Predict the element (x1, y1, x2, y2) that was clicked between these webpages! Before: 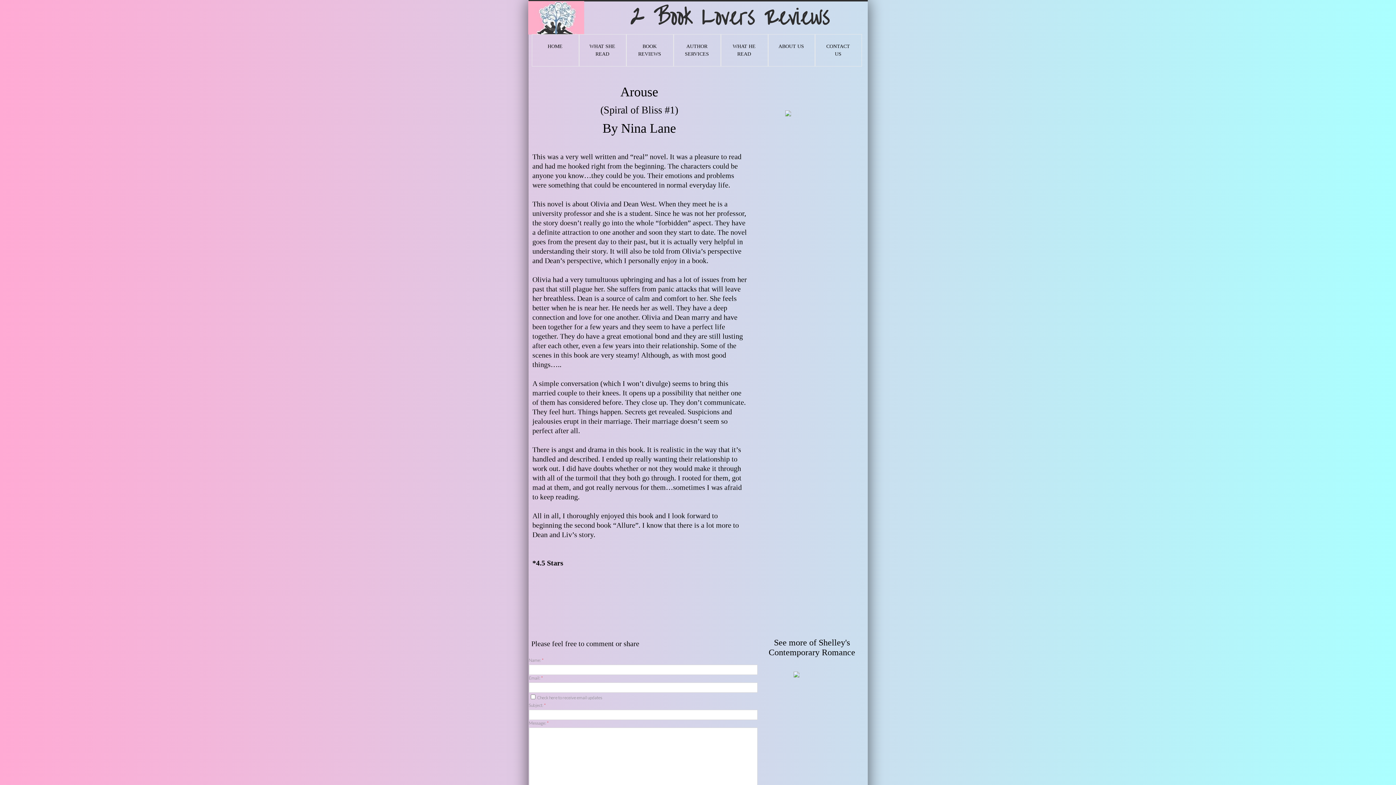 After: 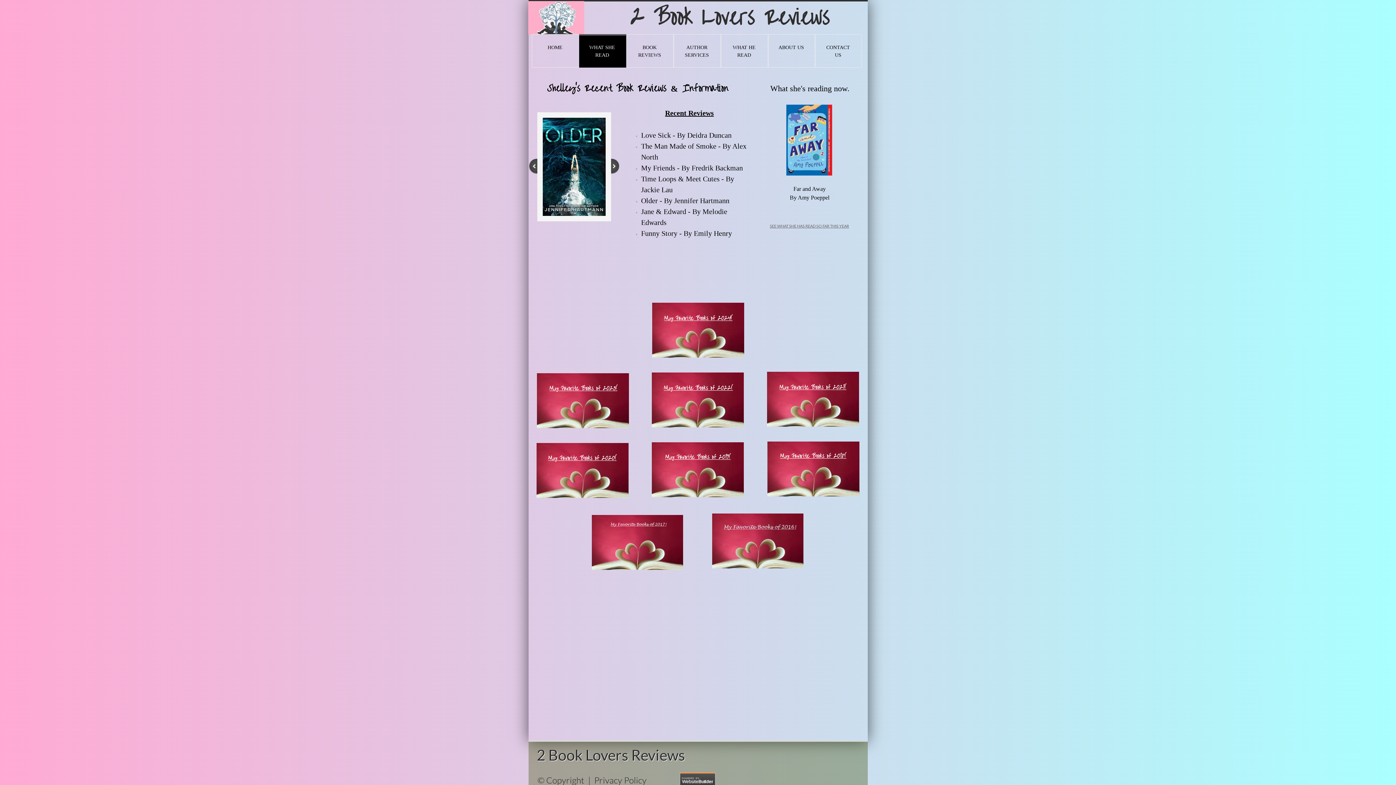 Action: label: WHAT SHE READ bbox: (579, 34, 625, 66)